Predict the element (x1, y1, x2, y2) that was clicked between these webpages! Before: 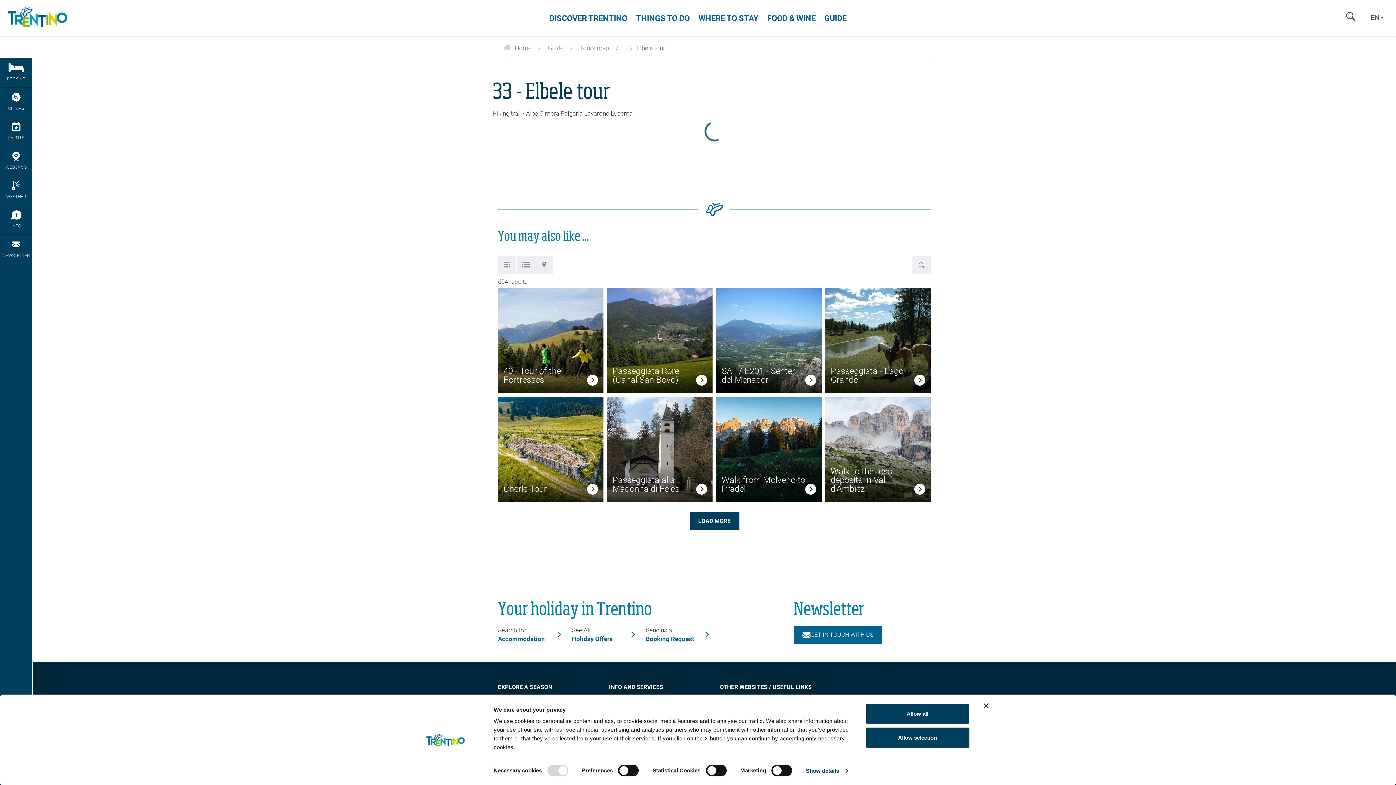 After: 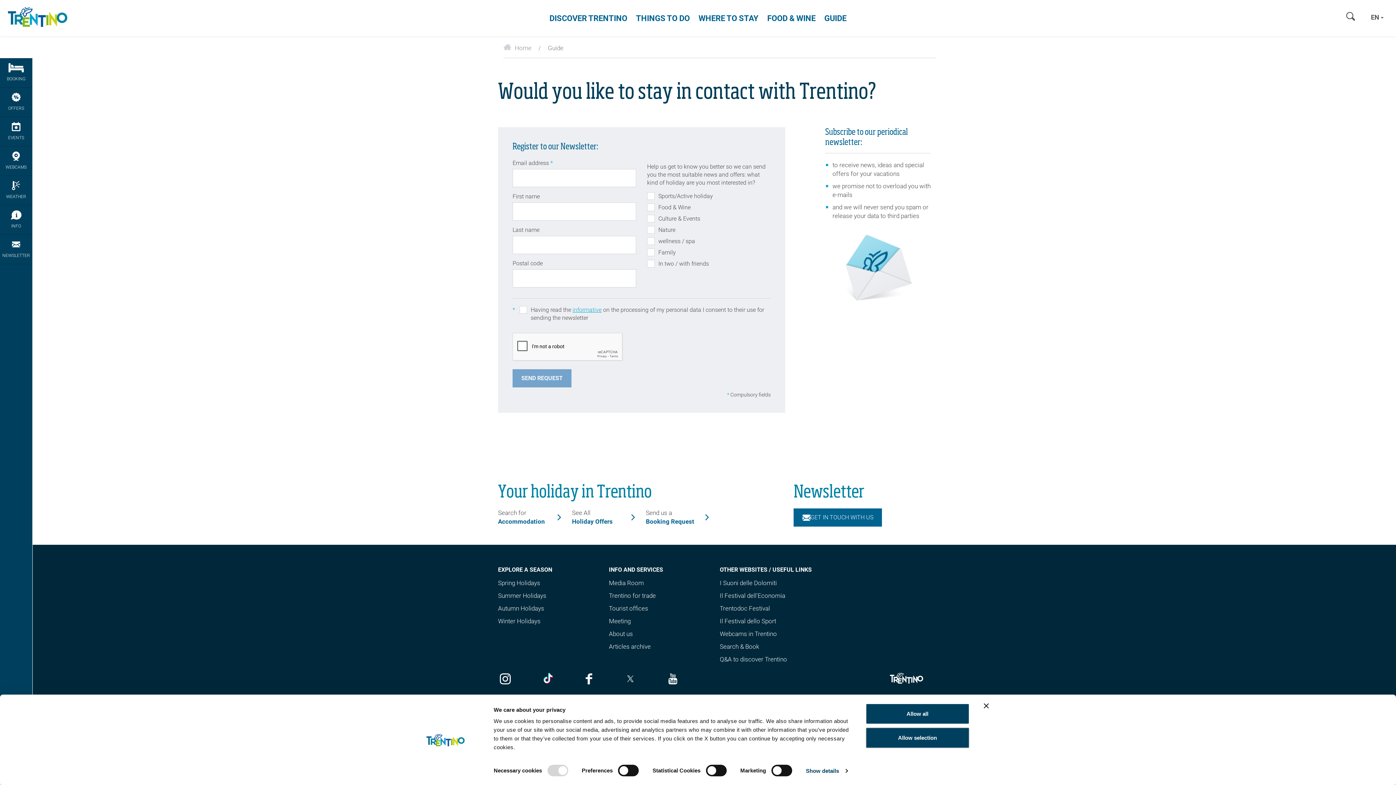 Action: label: GET IN TOUCH WITH US bbox: (793, 626, 882, 644)